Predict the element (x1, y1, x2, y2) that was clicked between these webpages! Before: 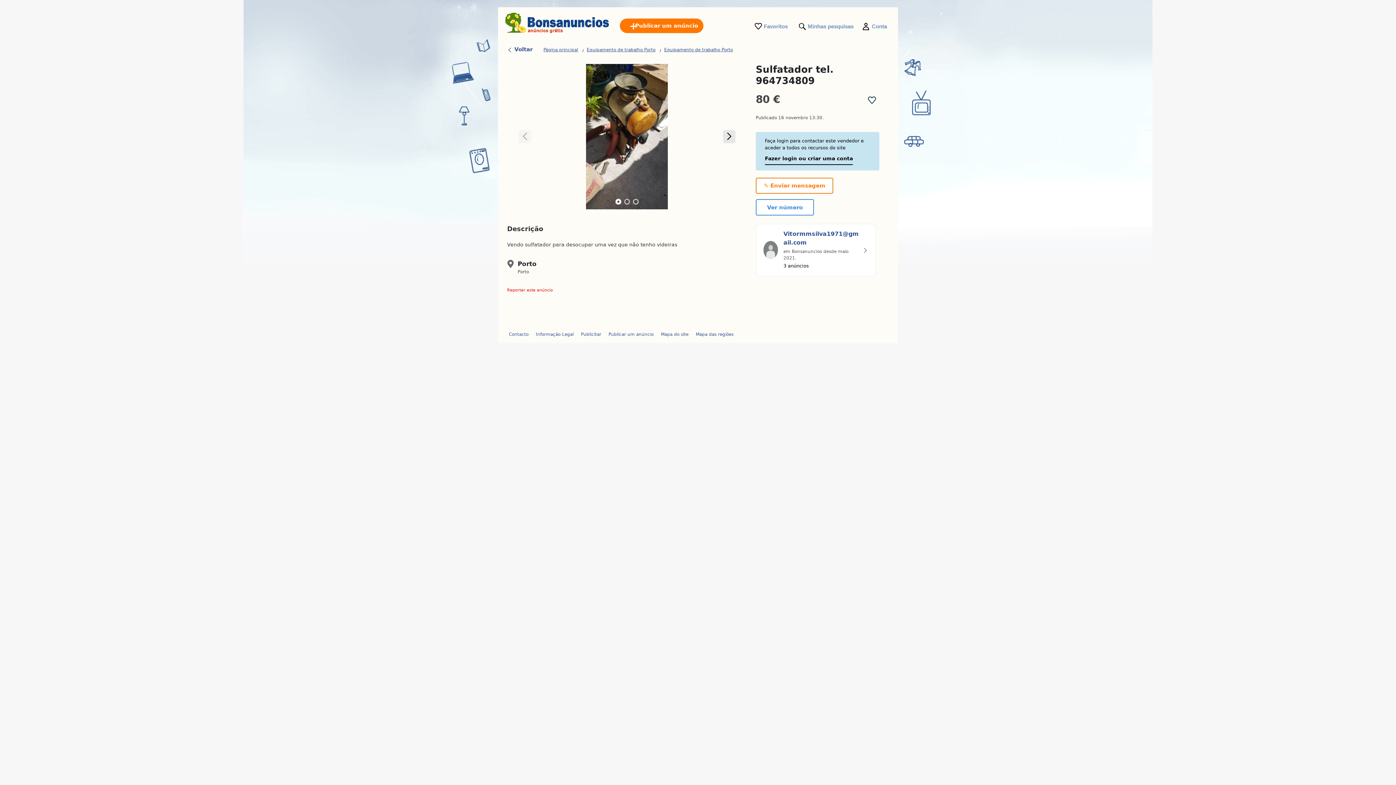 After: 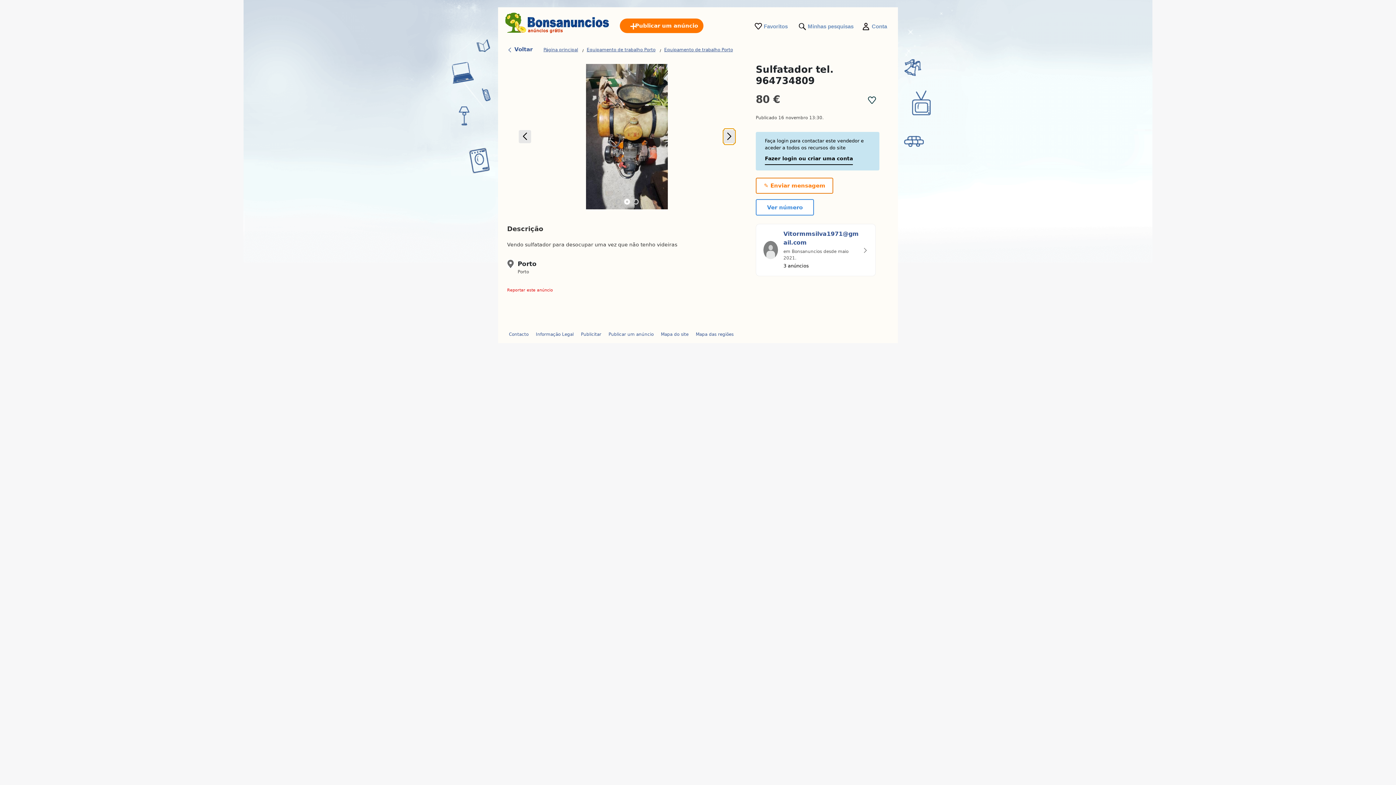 Action: label: Next slide bbox: (724, 128, 734, 144)